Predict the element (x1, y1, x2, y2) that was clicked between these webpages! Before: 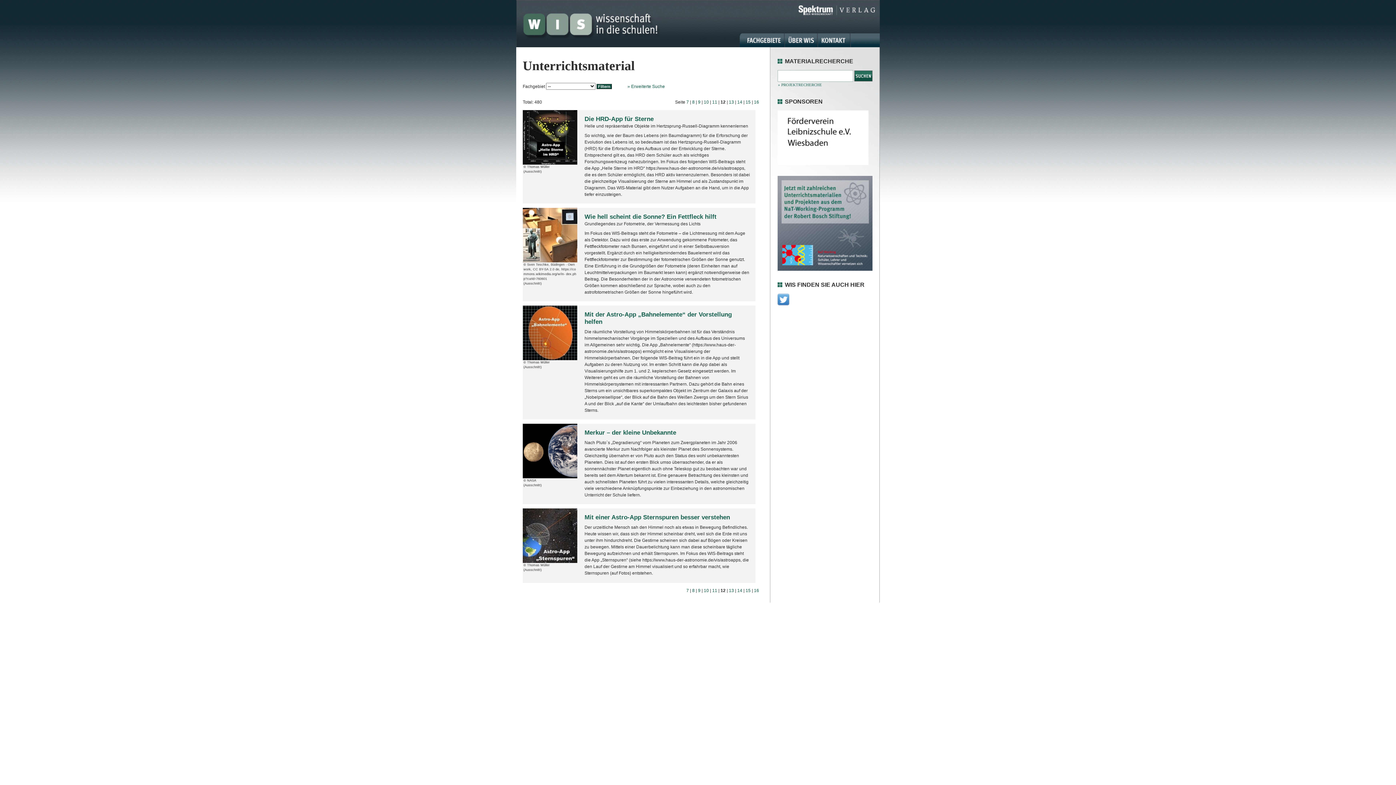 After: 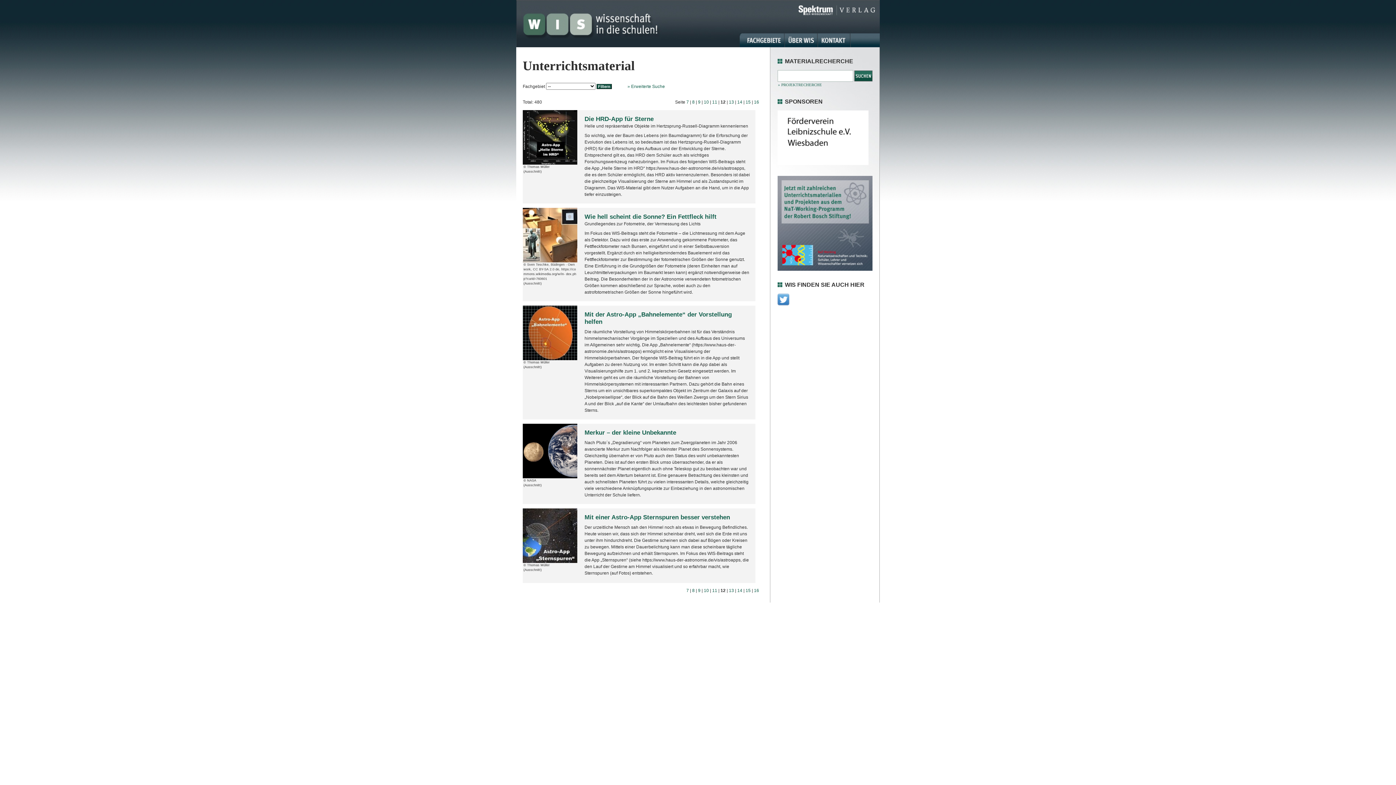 Action: bbox: (777, 301, 789, 306)